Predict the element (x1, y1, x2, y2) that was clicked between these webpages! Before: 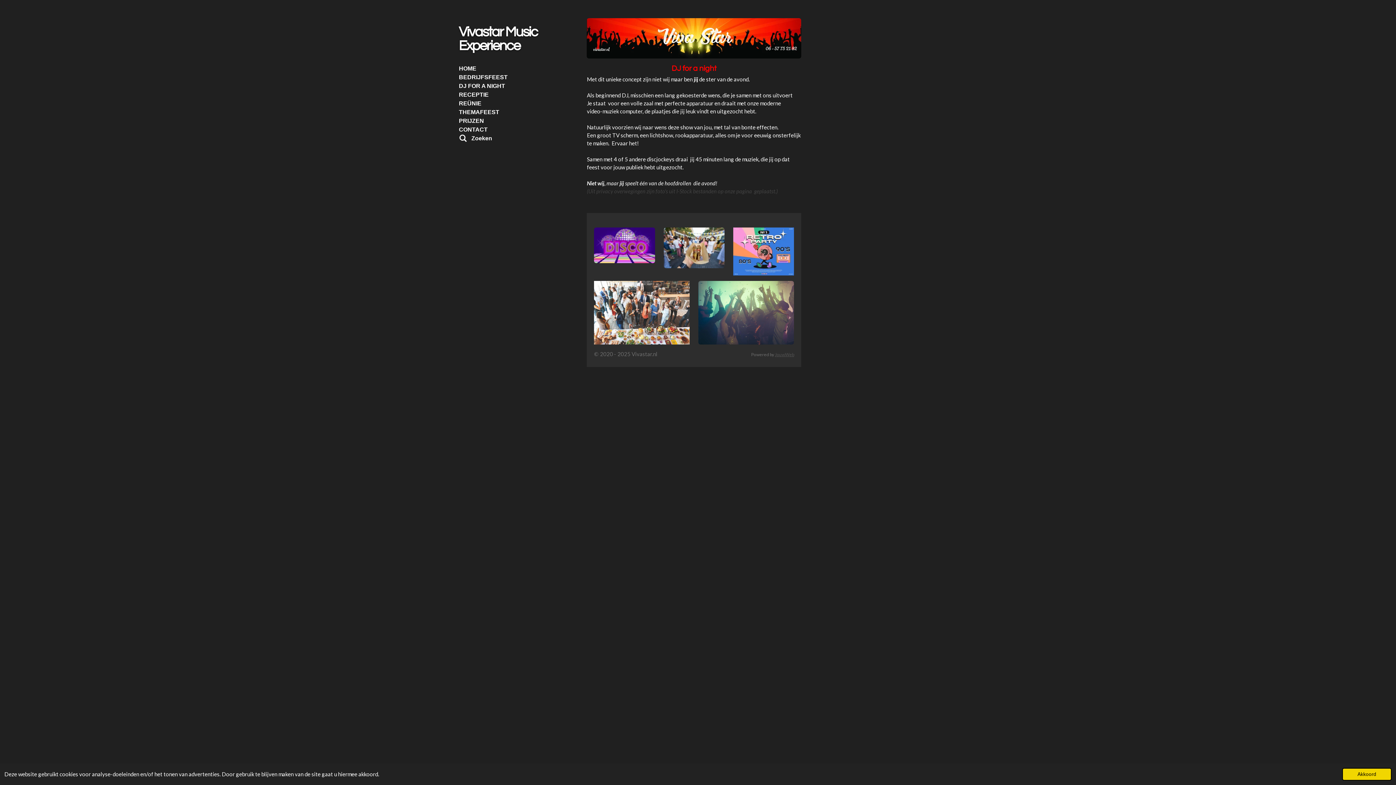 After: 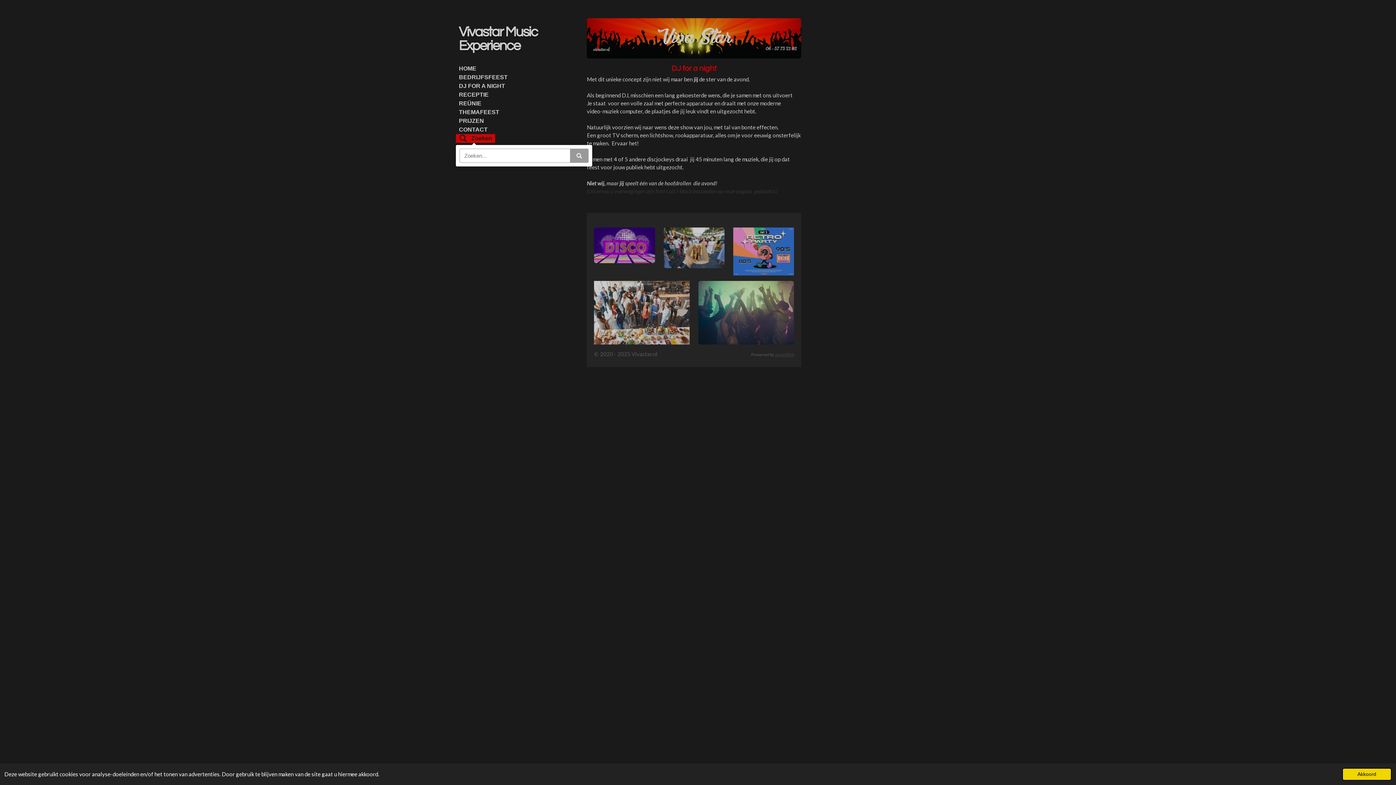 Action: label:  Zoeken bbox: (456, 134, 495, 142)